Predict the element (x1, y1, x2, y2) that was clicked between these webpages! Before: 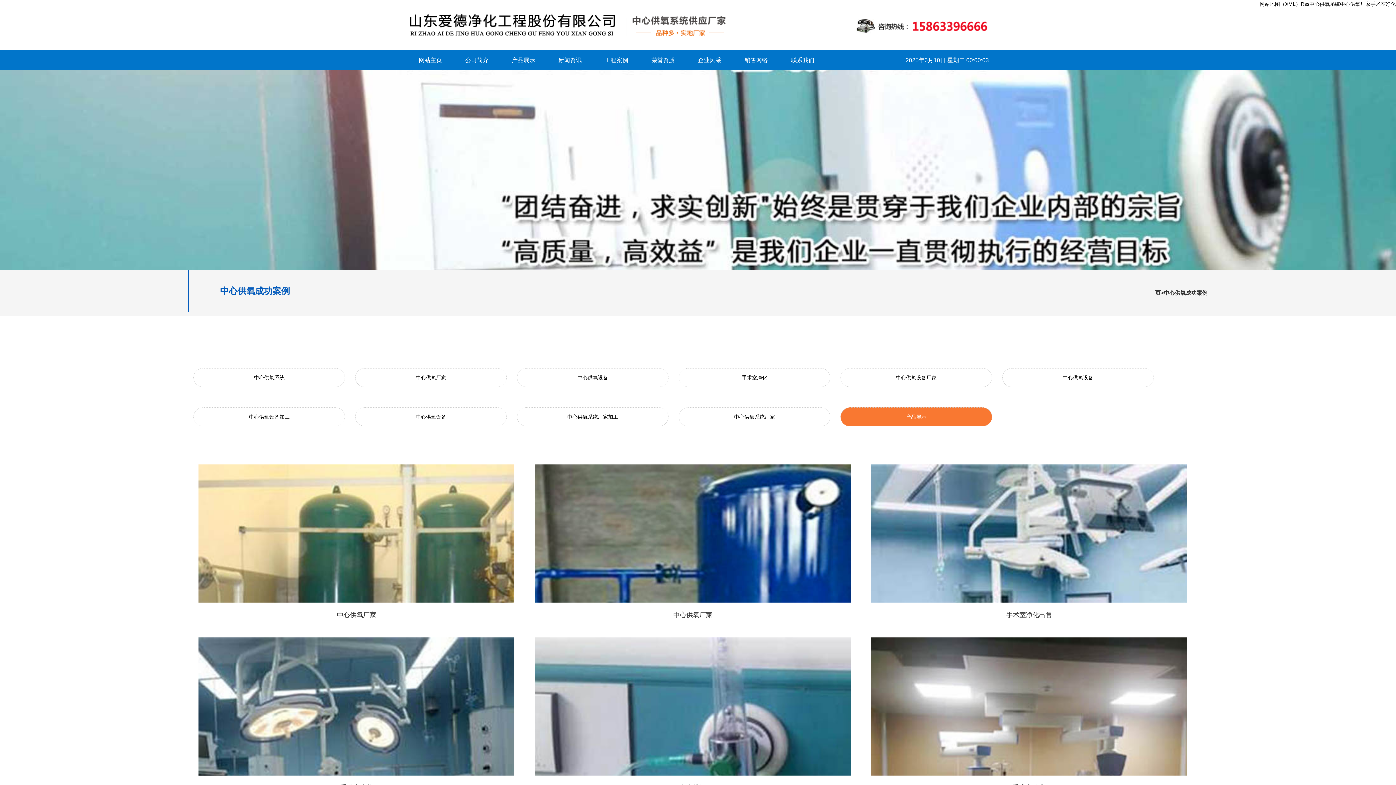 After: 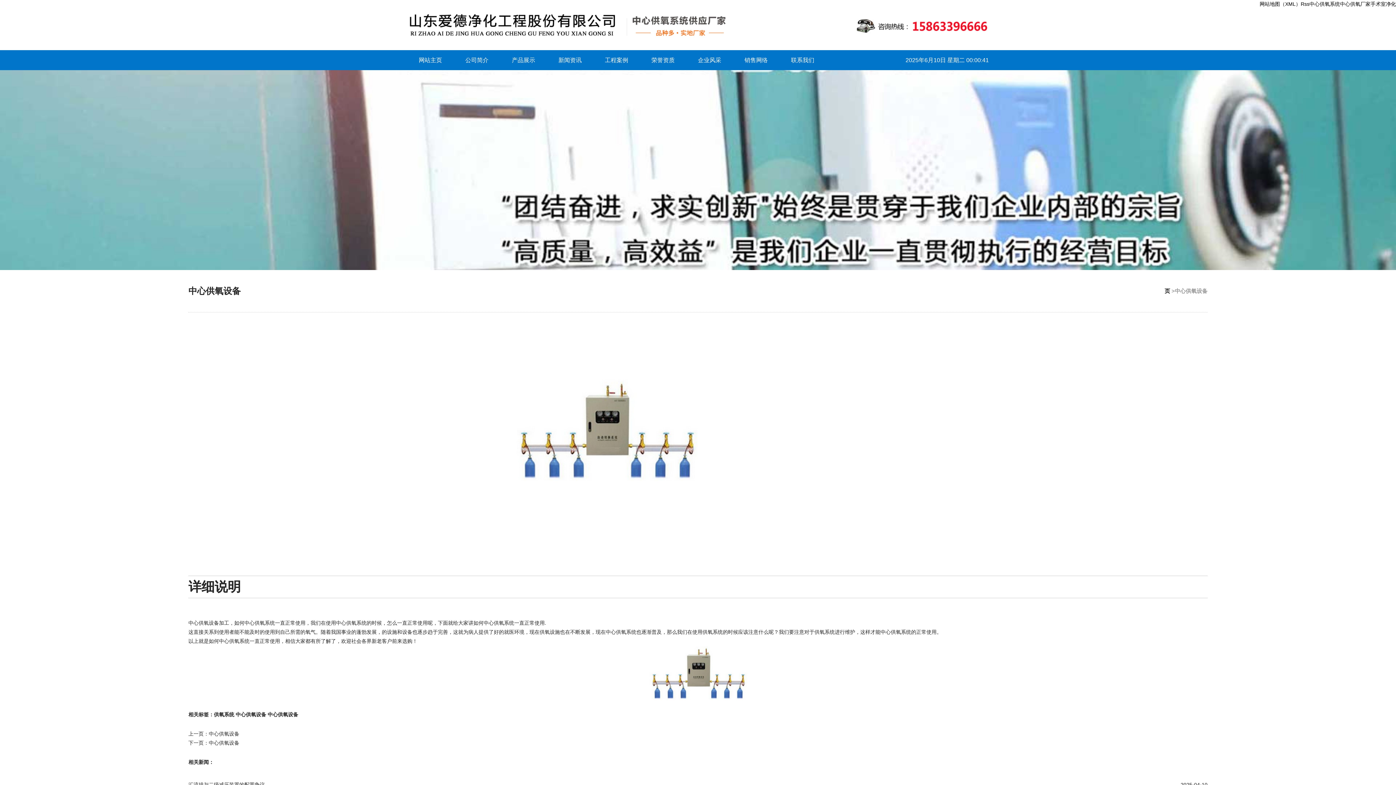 Action: label: 中心供氧设备加工 bbox: (249, 414, 289, 420)